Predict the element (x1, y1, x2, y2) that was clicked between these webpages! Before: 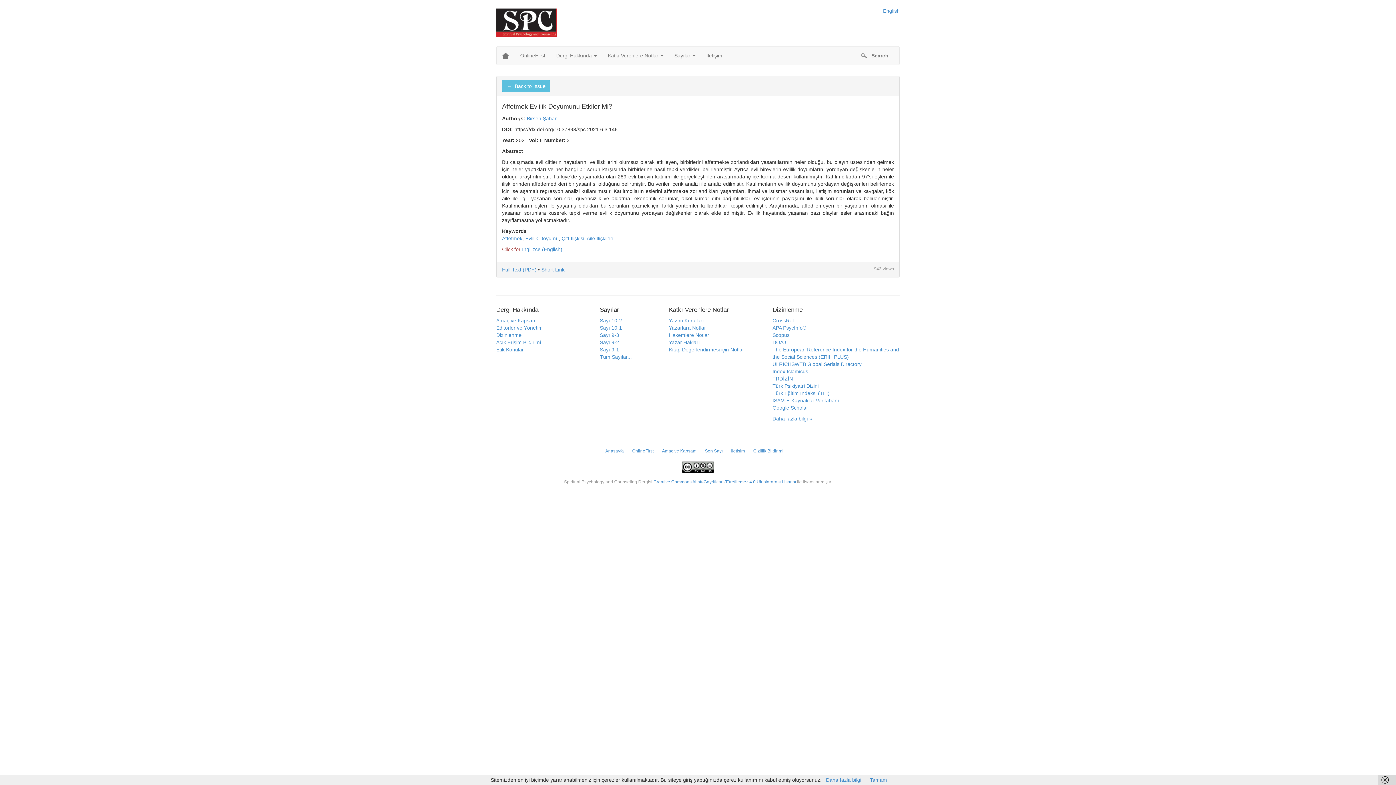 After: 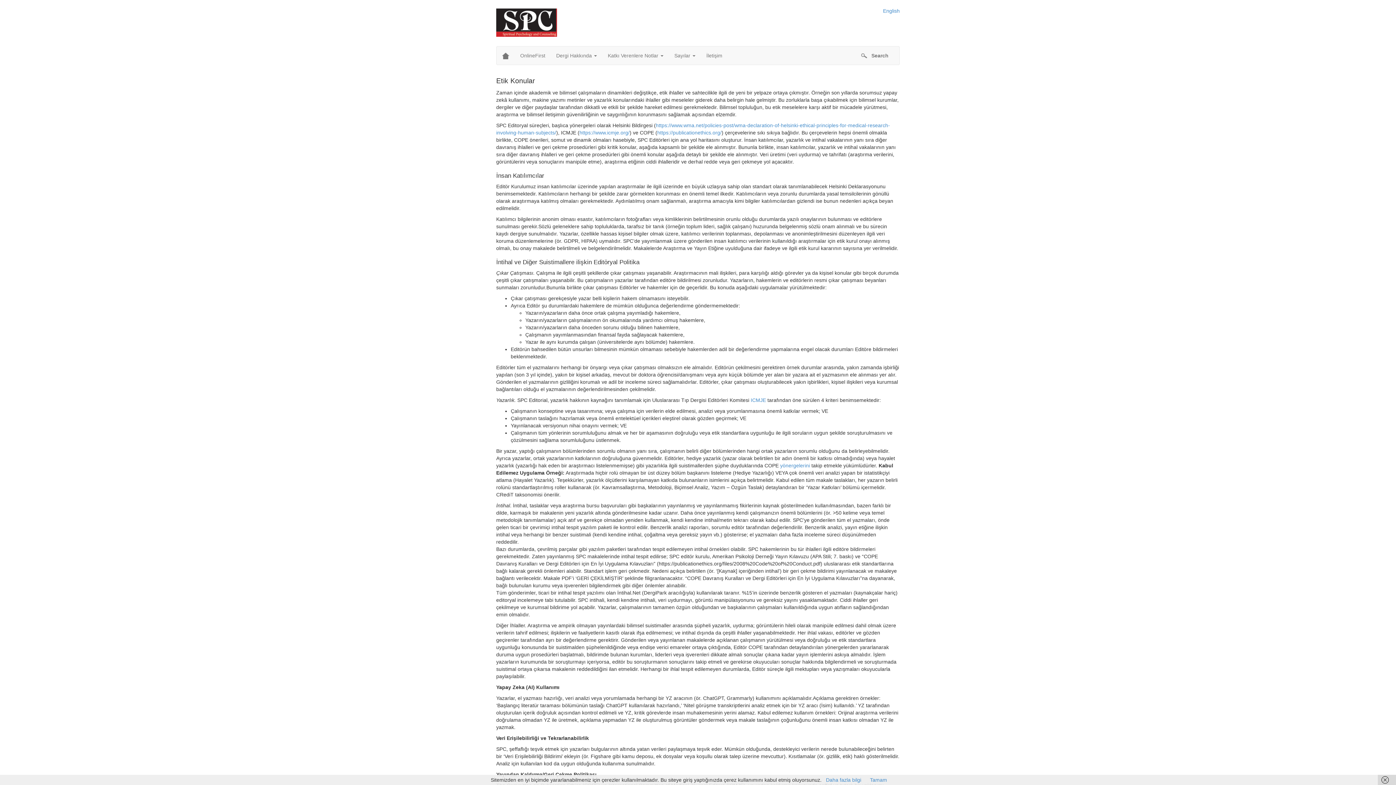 Action: label: Etik Konular bbox: (496, 346, 524, 352)